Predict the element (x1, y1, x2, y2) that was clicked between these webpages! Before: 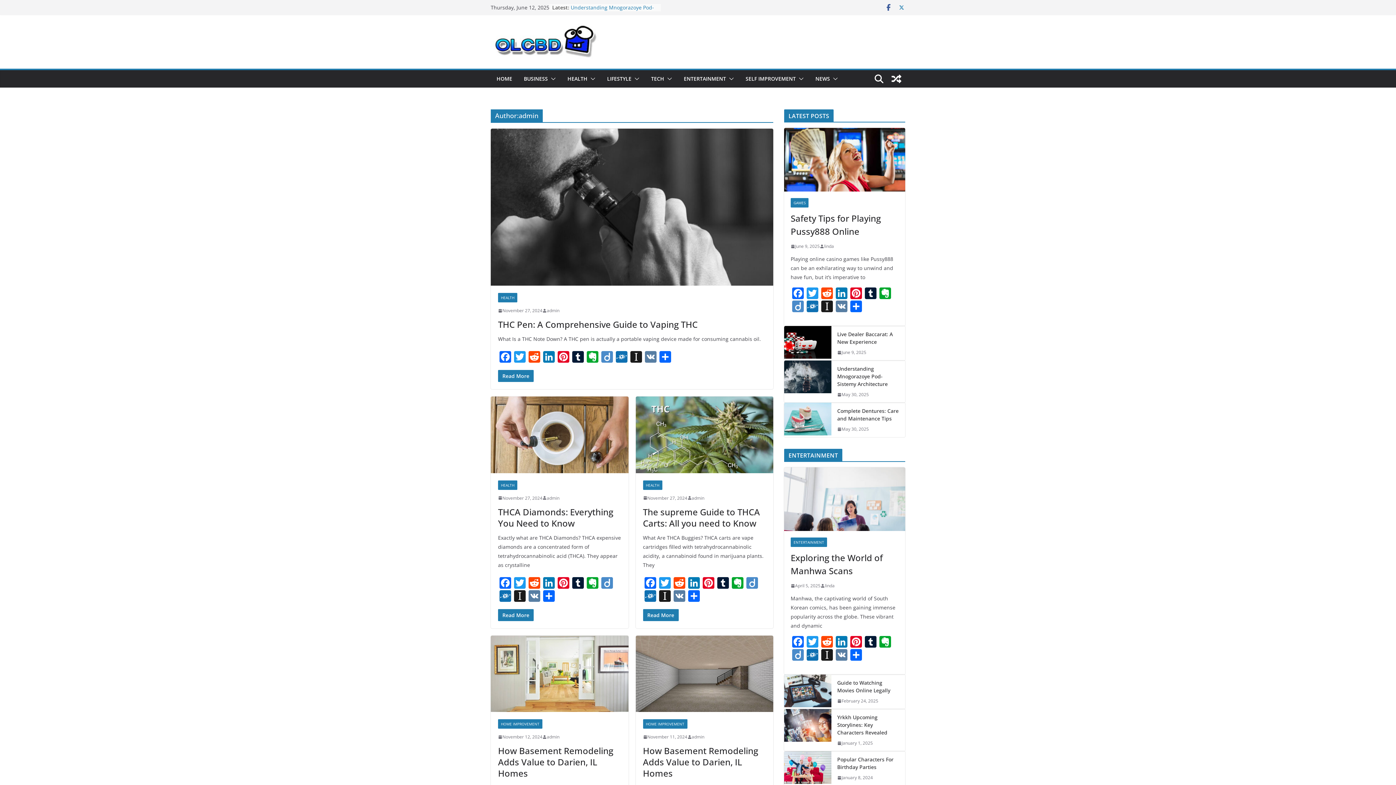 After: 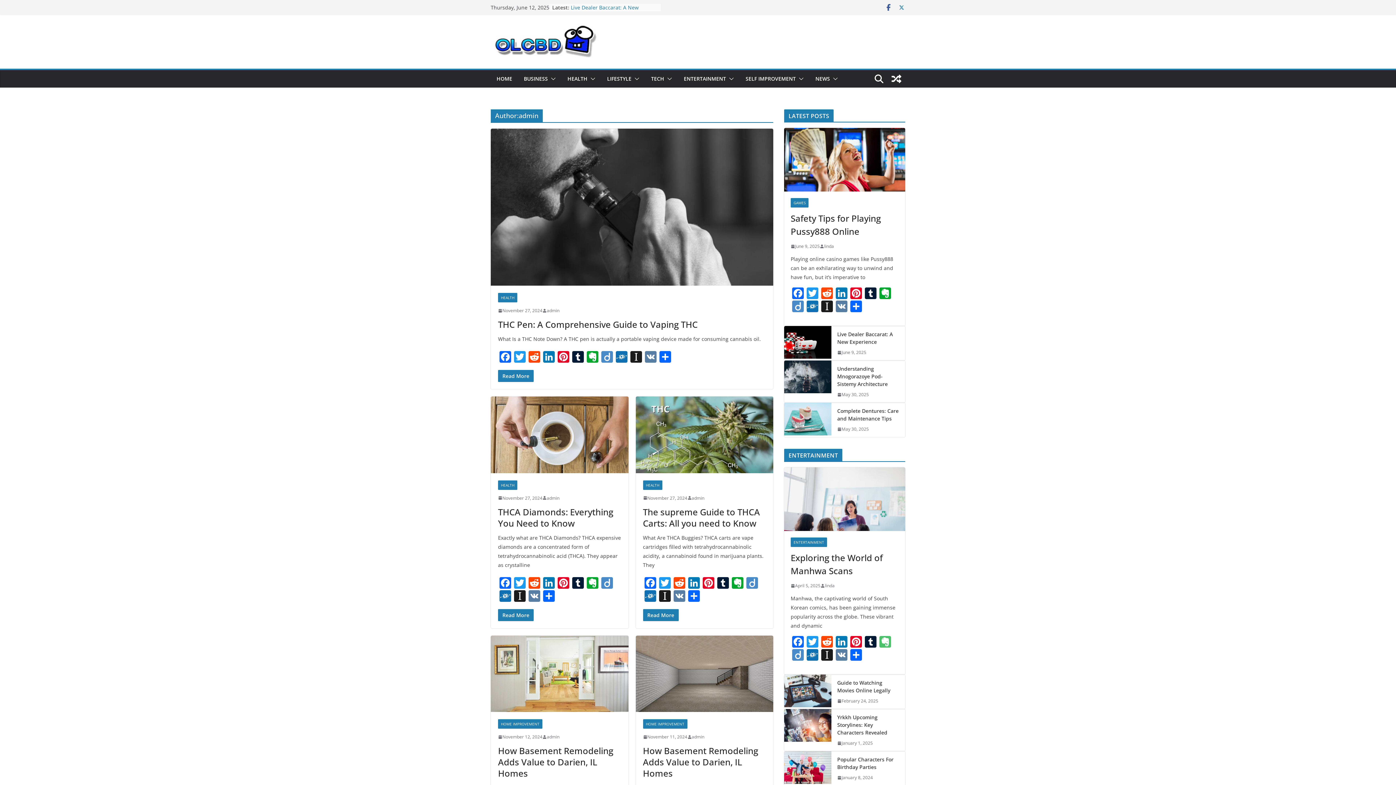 Action: label: Evernote bbox: (878, 636, 892, 649)